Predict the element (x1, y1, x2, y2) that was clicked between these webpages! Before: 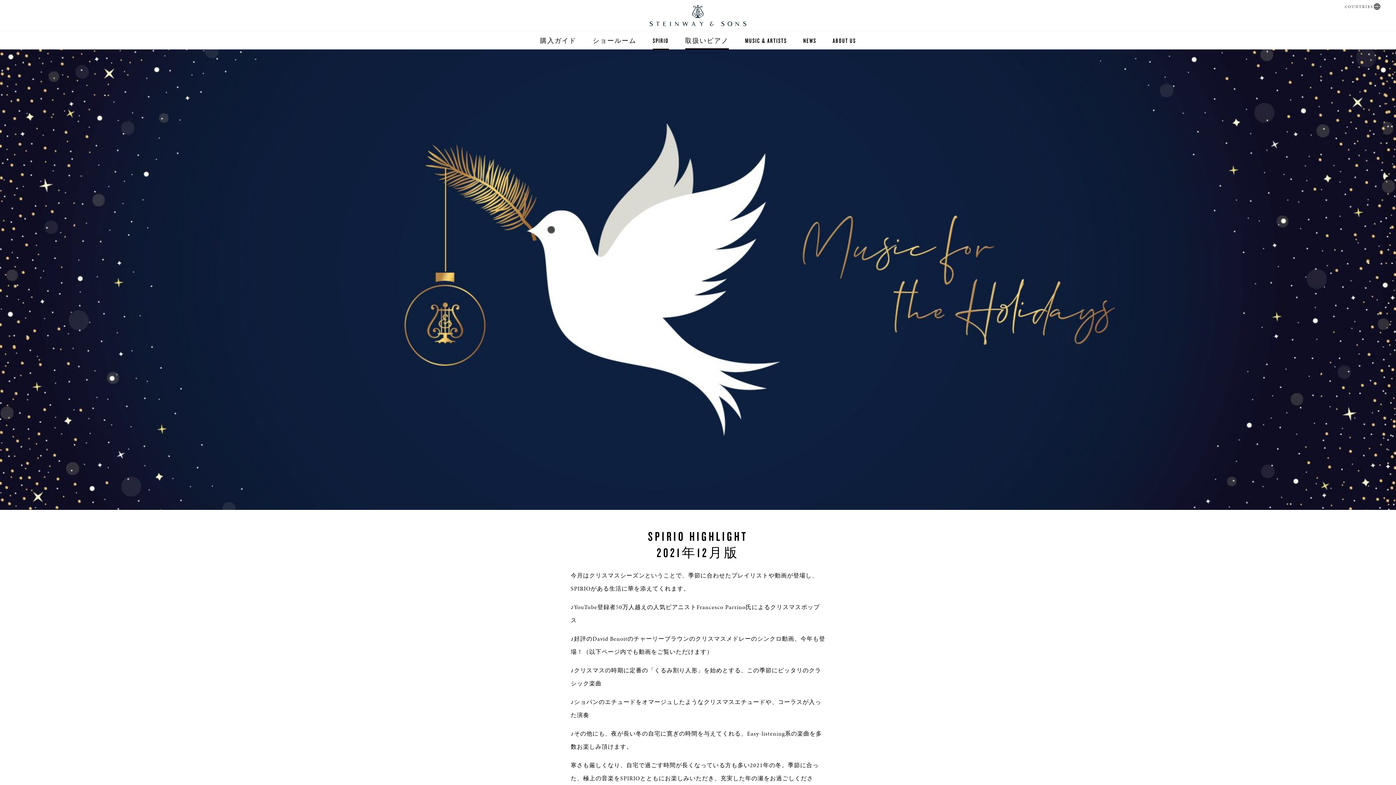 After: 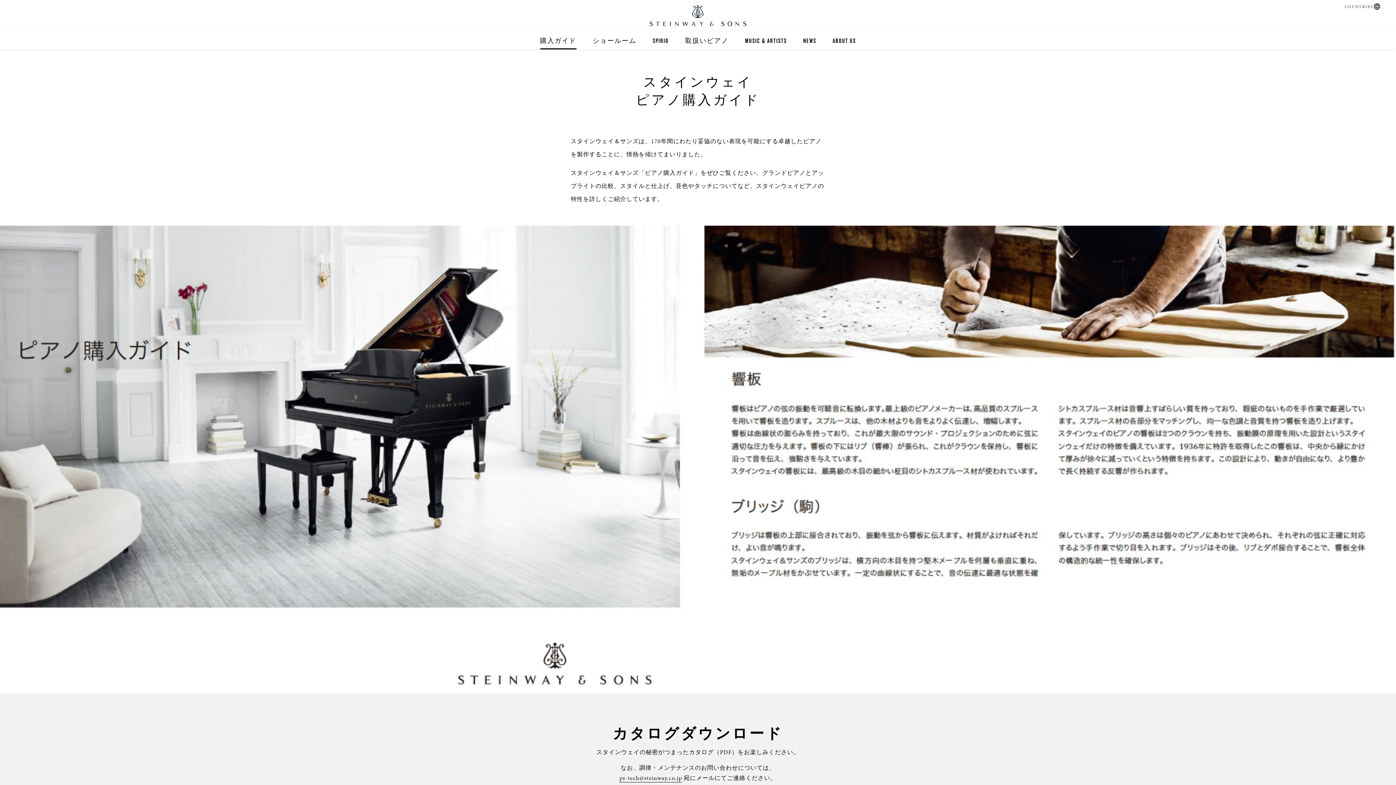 Action: bbox: (540, 31, 576, 49) label: 購入ガイド